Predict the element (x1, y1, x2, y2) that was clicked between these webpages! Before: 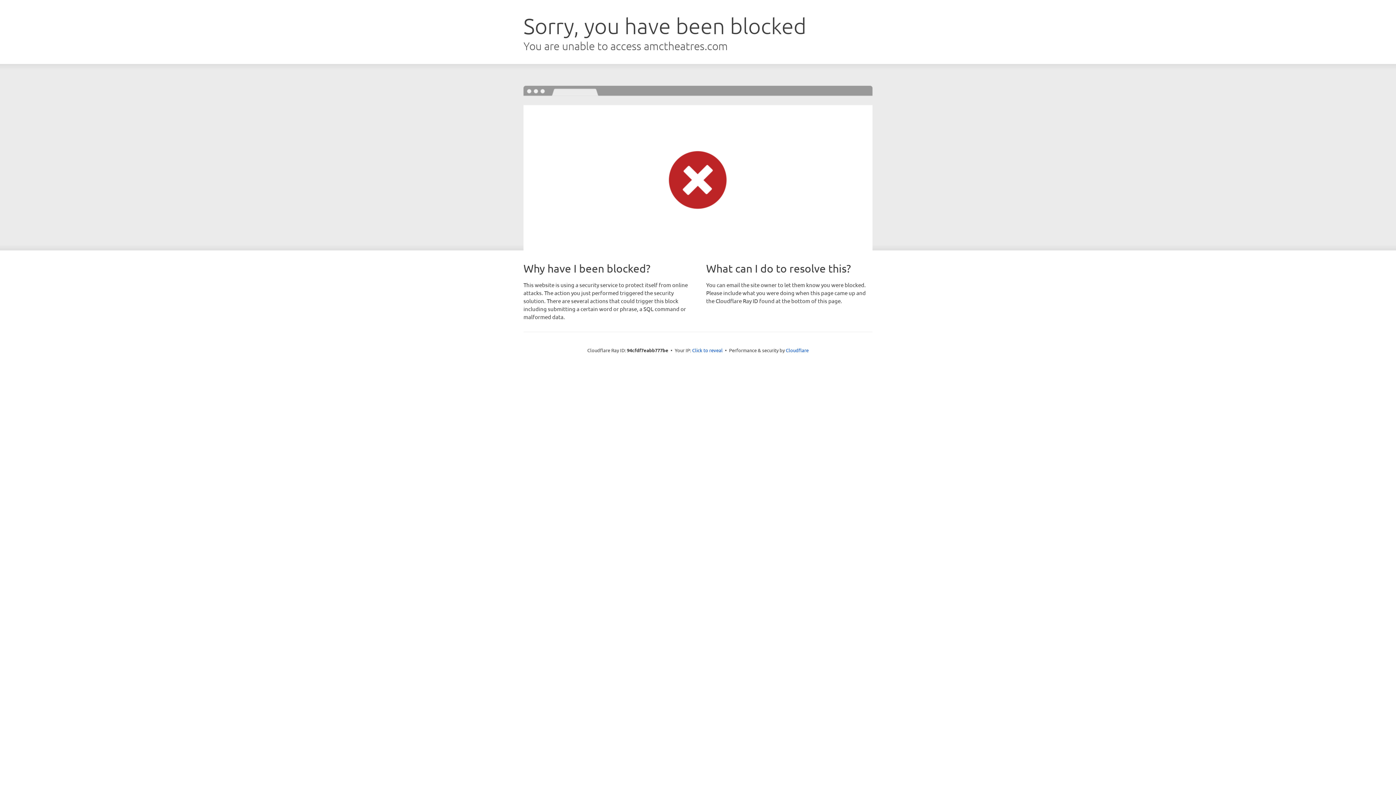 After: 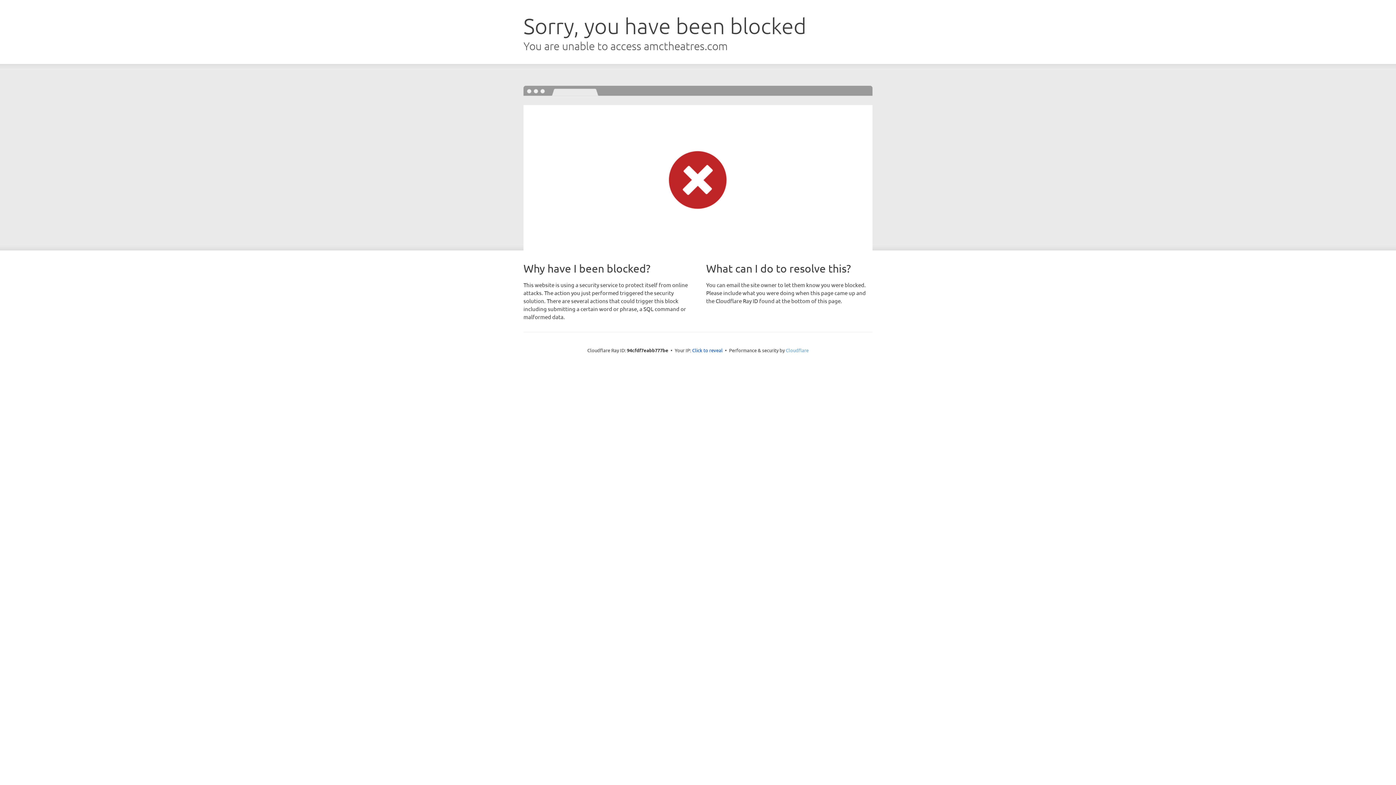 Action: label: Cloudflare bbox: (786, 347, 808, 353)